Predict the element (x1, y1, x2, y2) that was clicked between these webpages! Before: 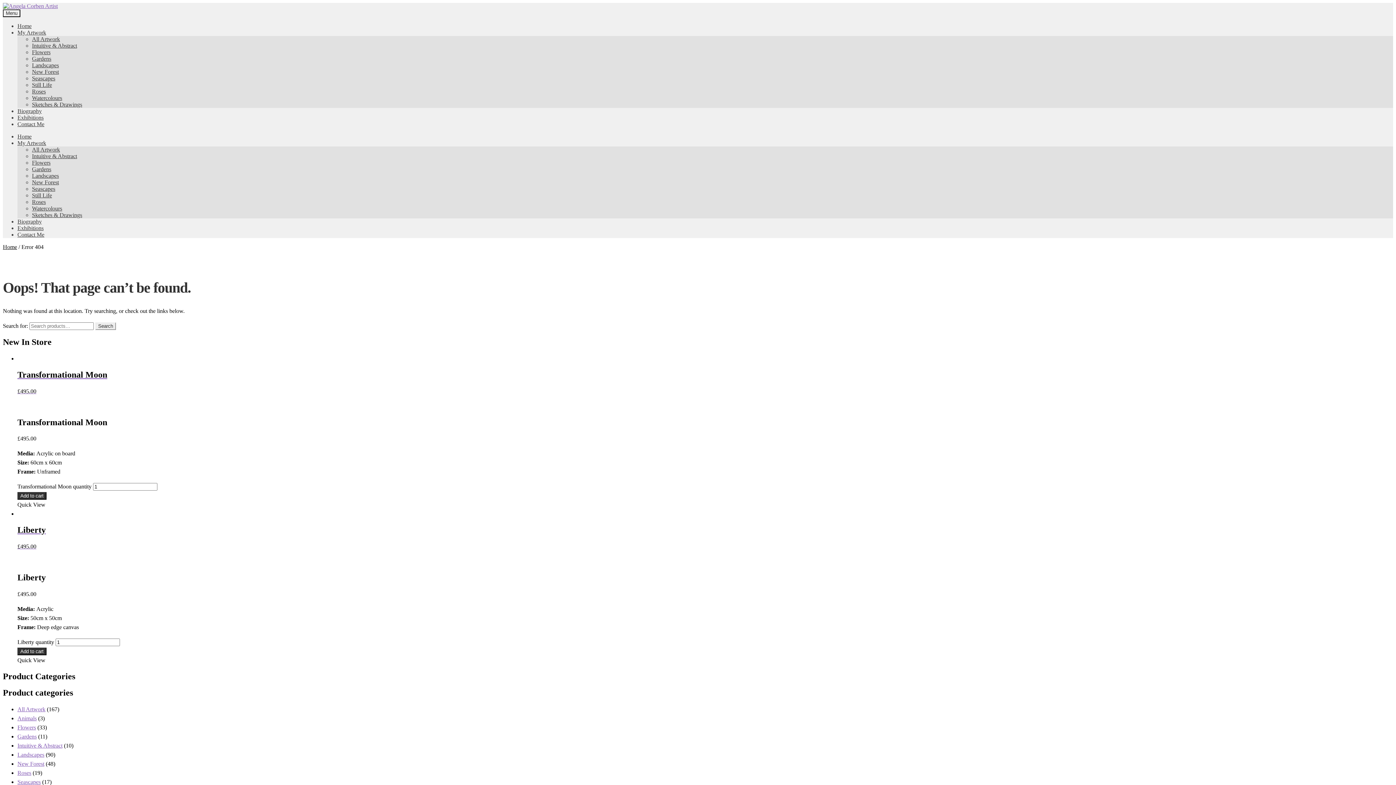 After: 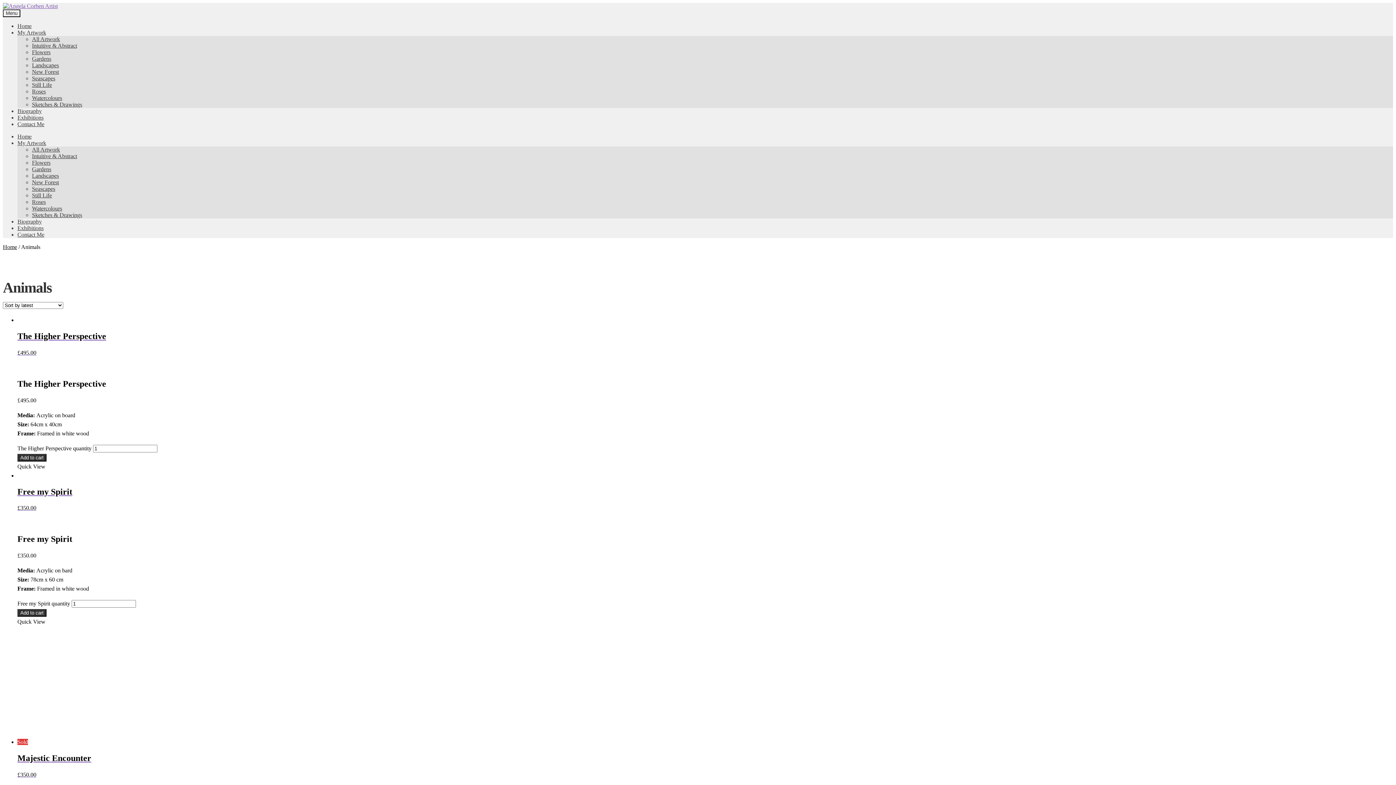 Action: label: Animals bbox: (17, 715, 36, 721)